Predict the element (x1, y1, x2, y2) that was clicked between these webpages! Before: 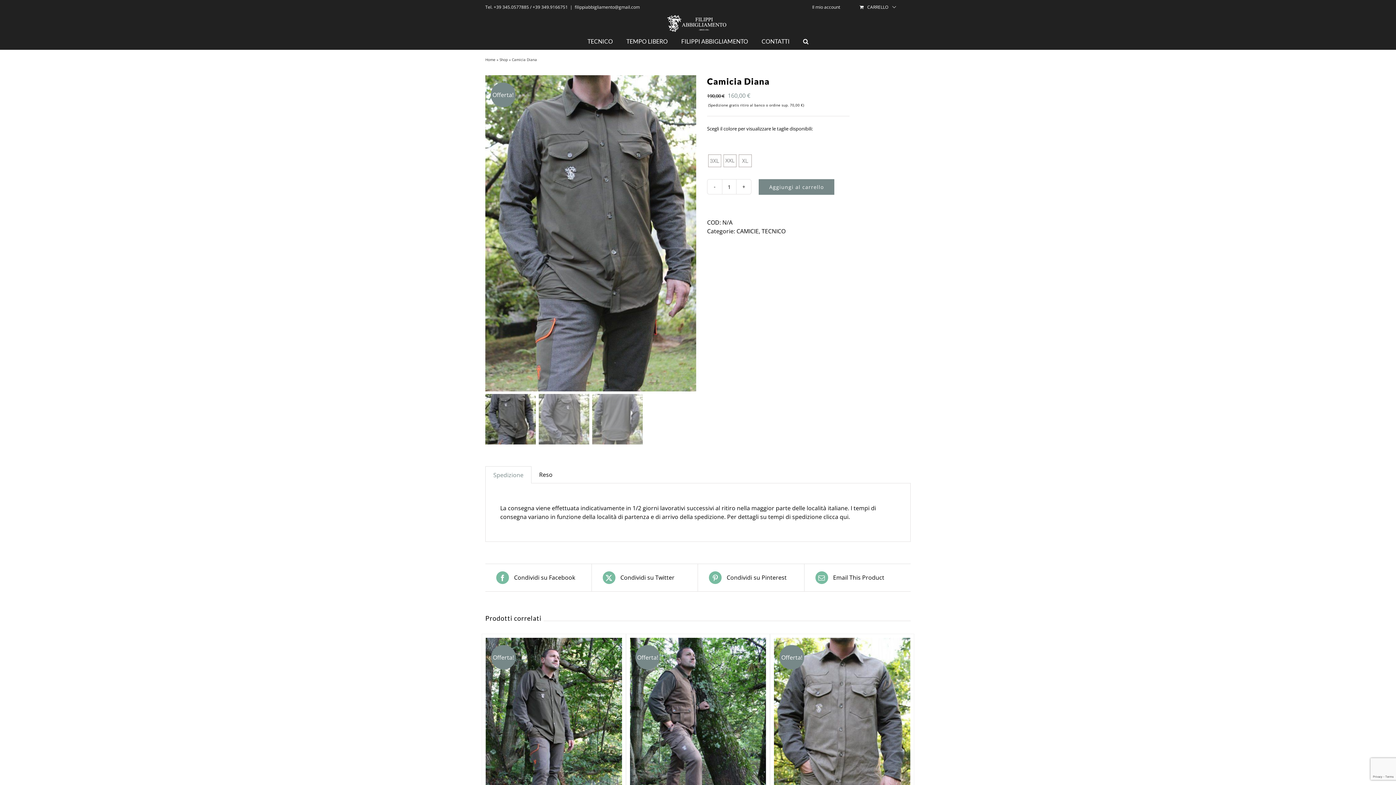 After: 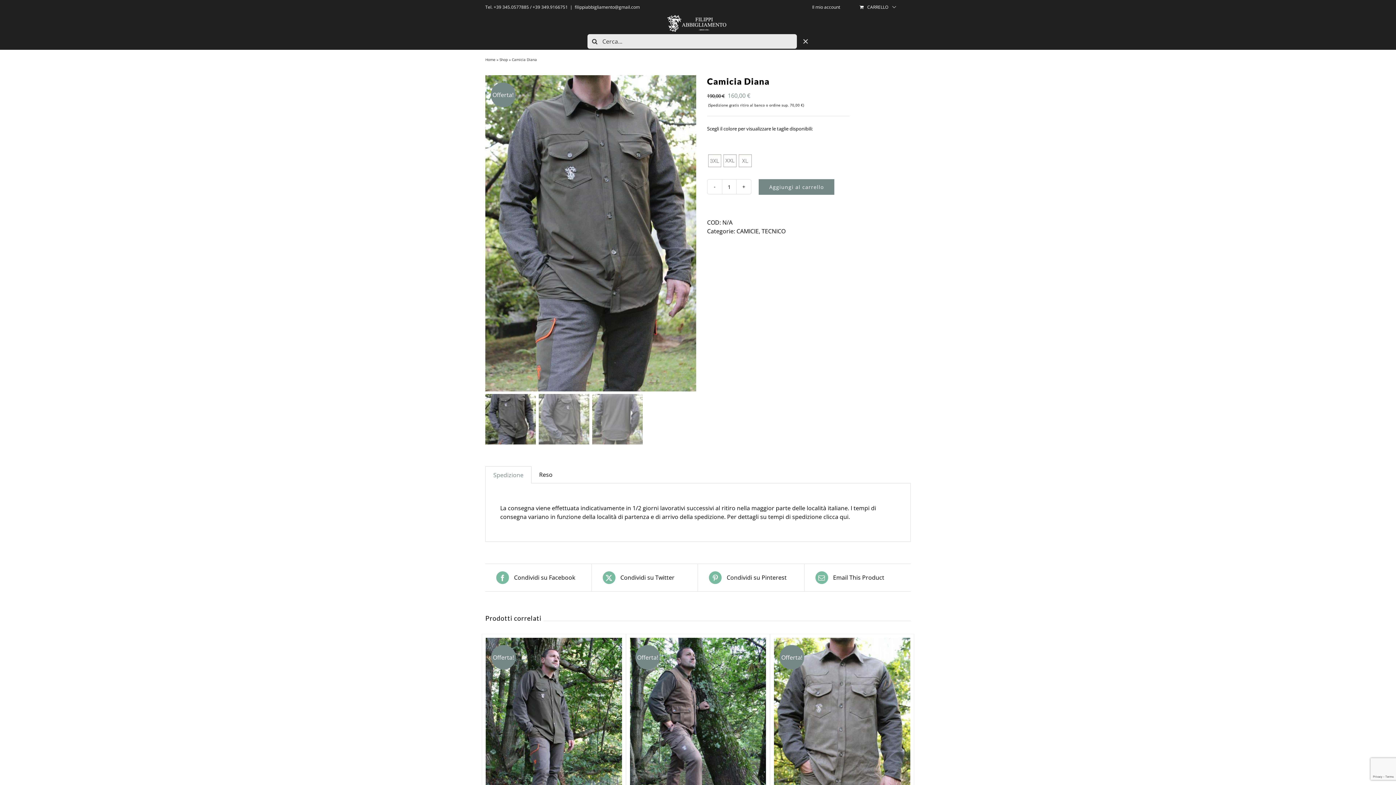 Action: bbox: (803, 33, 808, 49) label: Cerca